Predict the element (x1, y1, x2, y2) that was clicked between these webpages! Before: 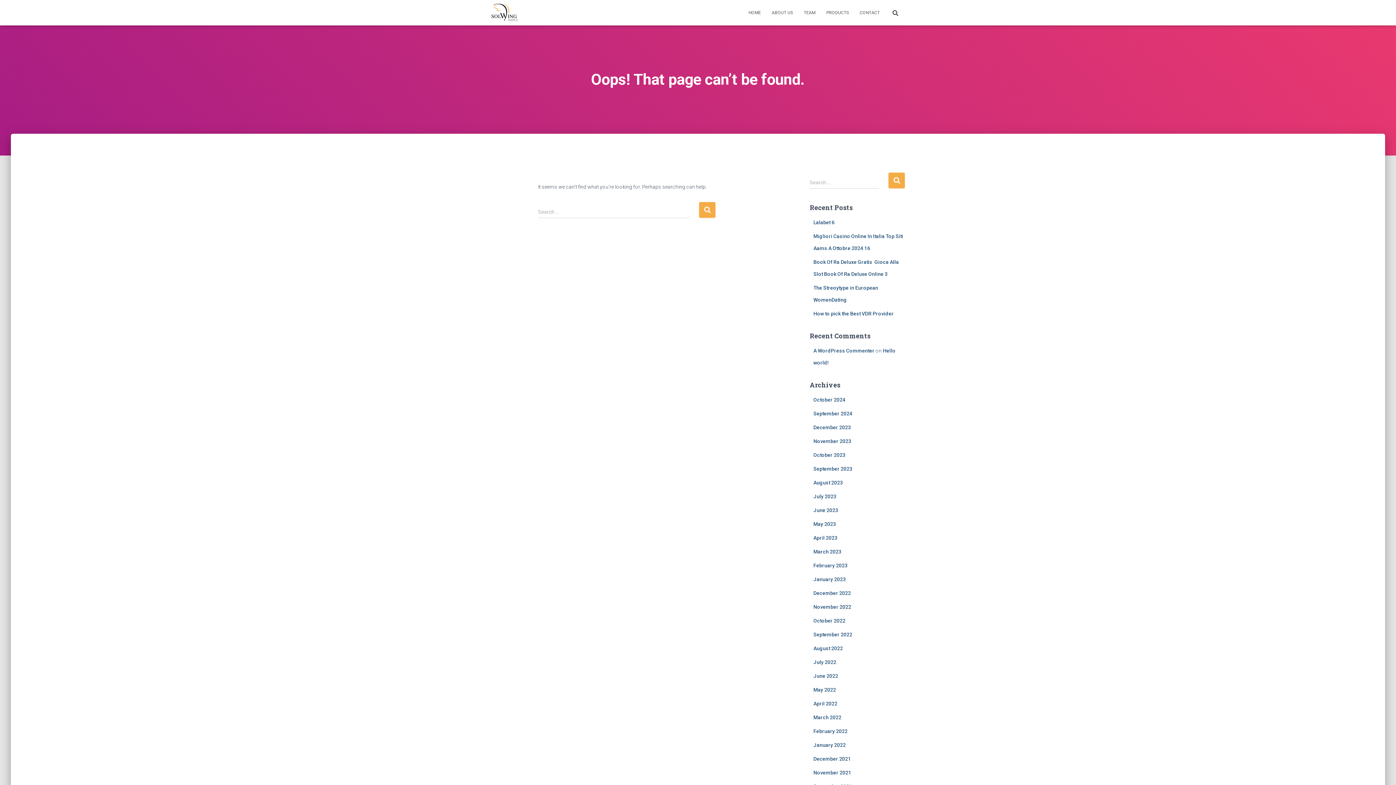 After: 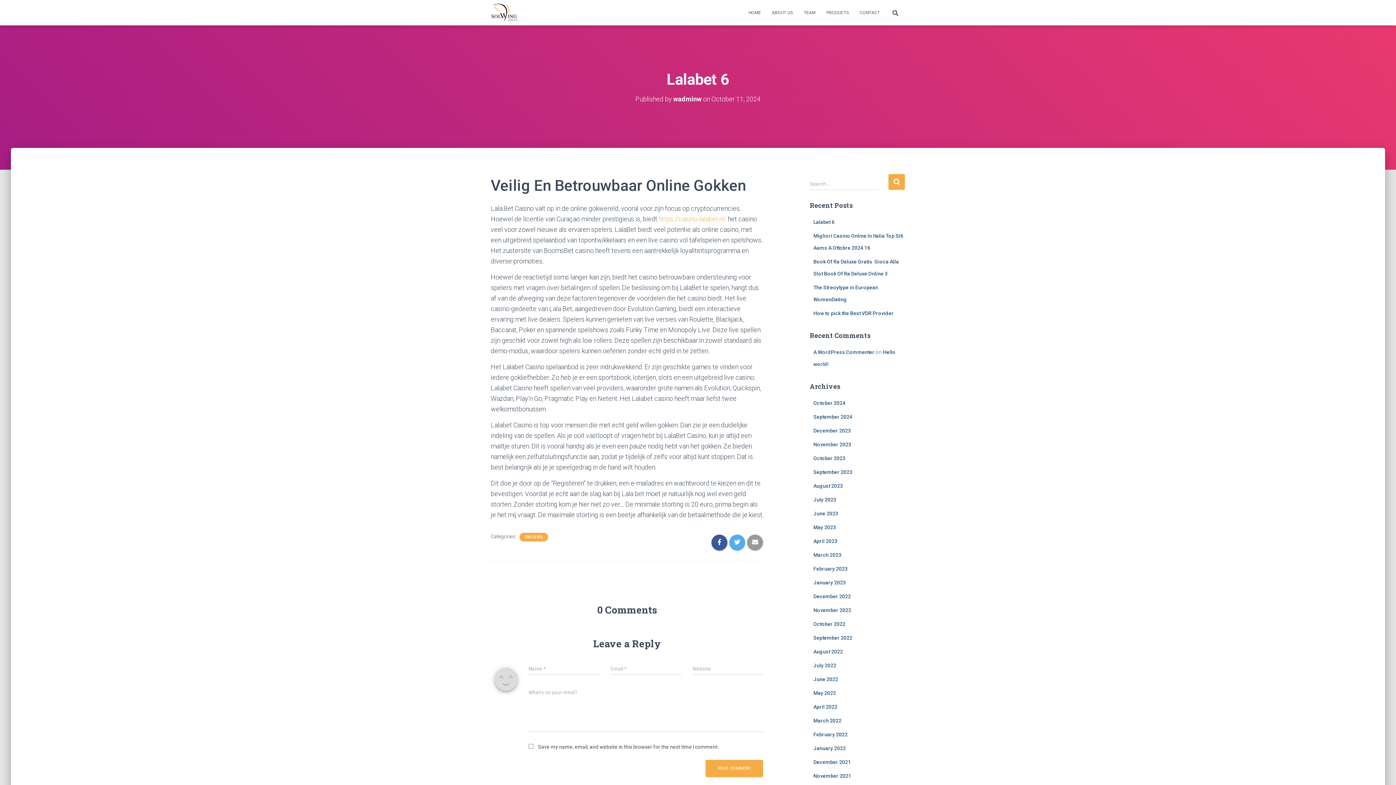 Action: label: Lalabet 6 bbox: (813, 219, 834, 225)